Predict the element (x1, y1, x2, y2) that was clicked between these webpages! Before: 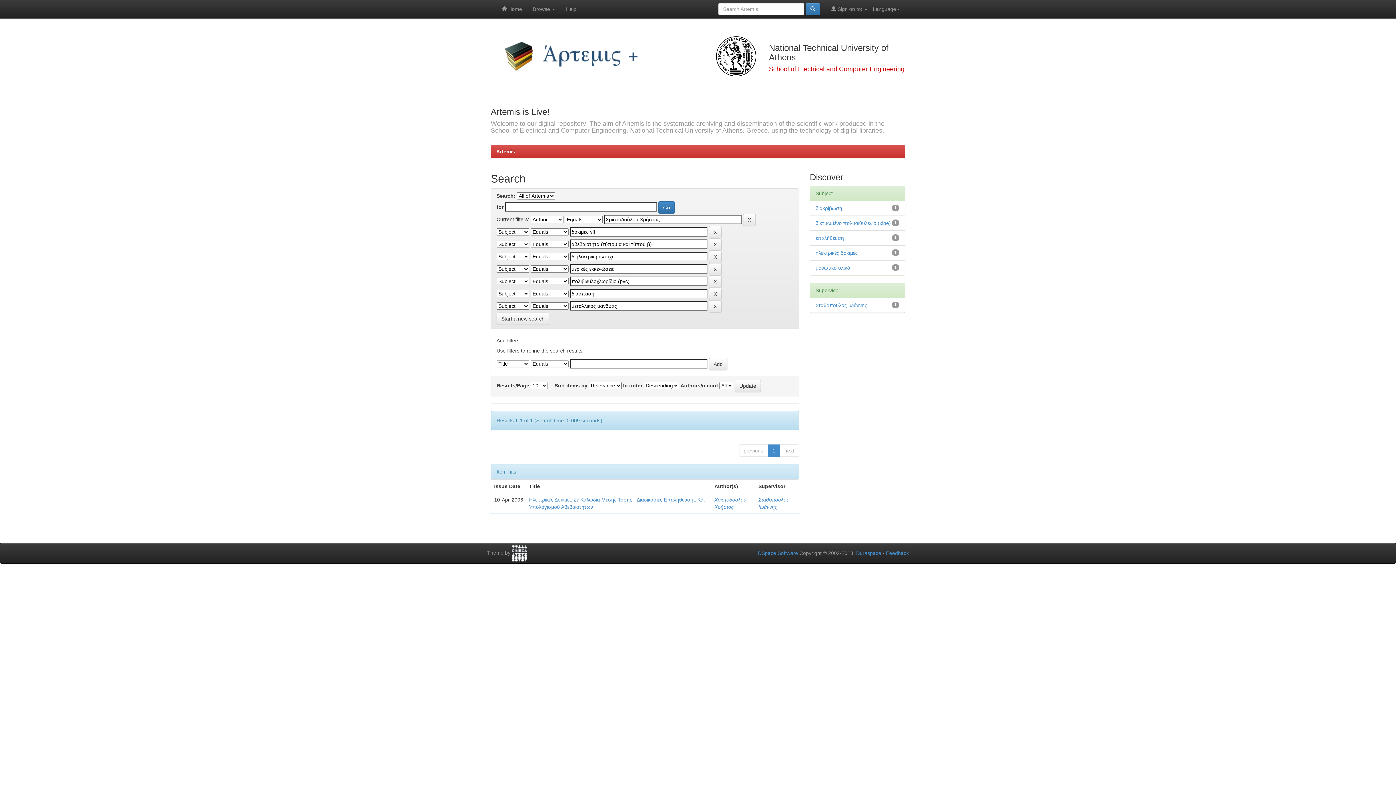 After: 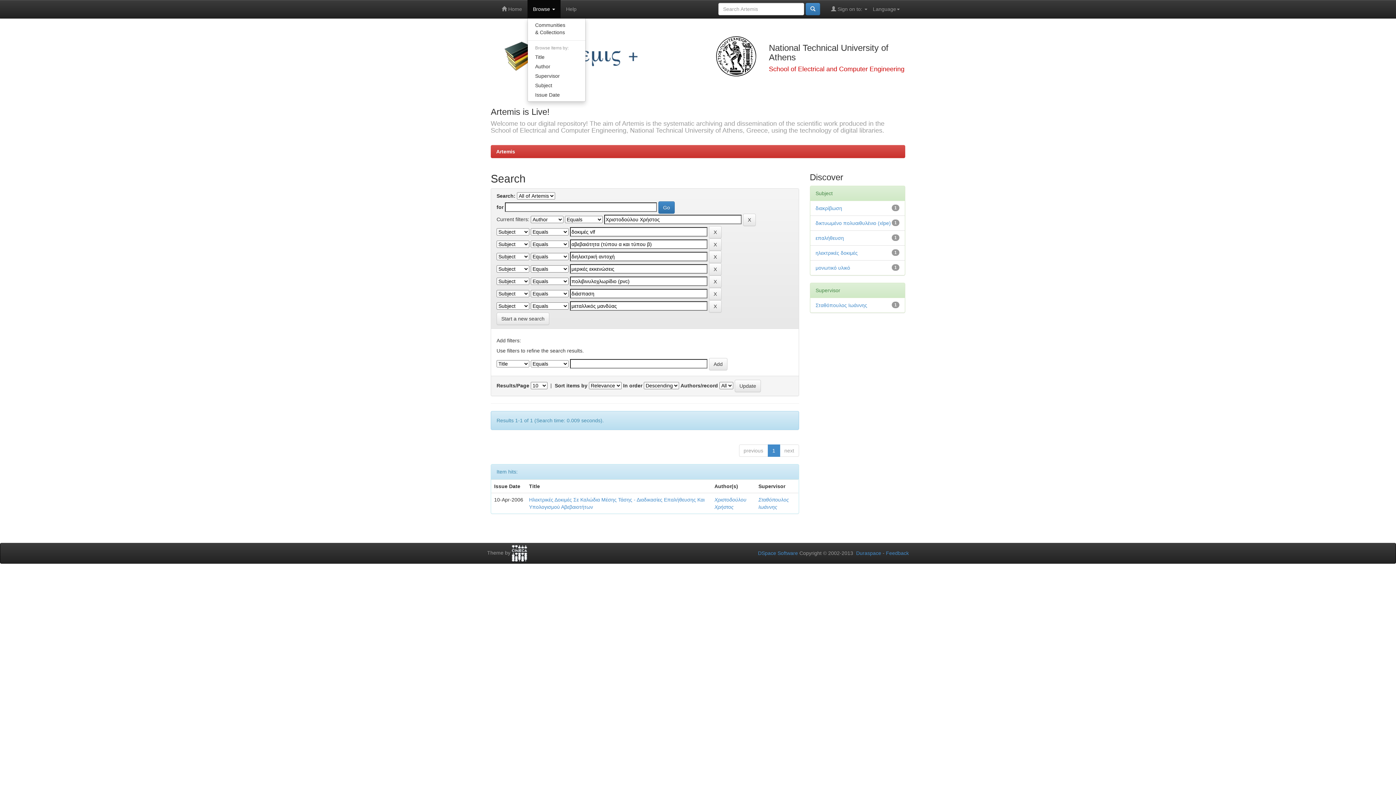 Action: bbox: (527, 0, 560, 18) label: Browse 